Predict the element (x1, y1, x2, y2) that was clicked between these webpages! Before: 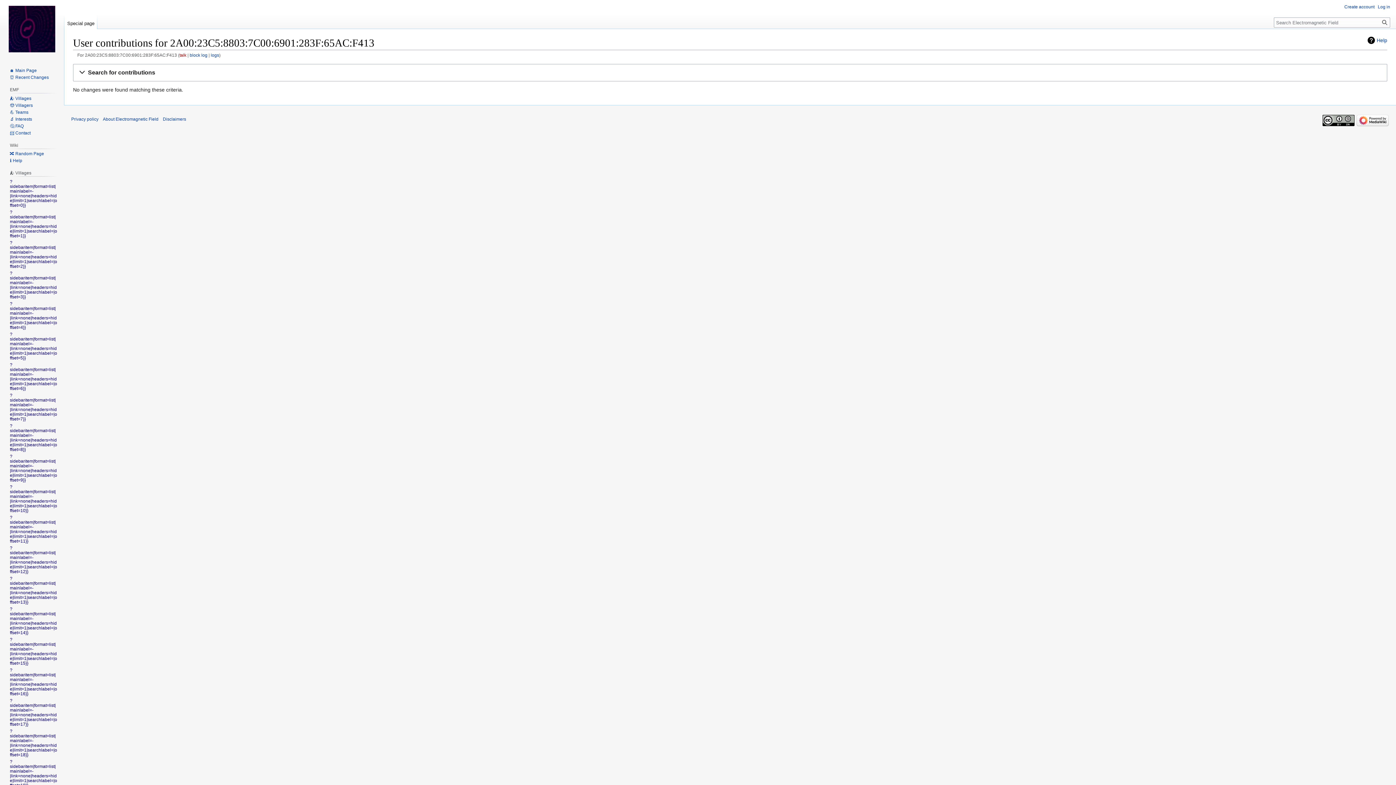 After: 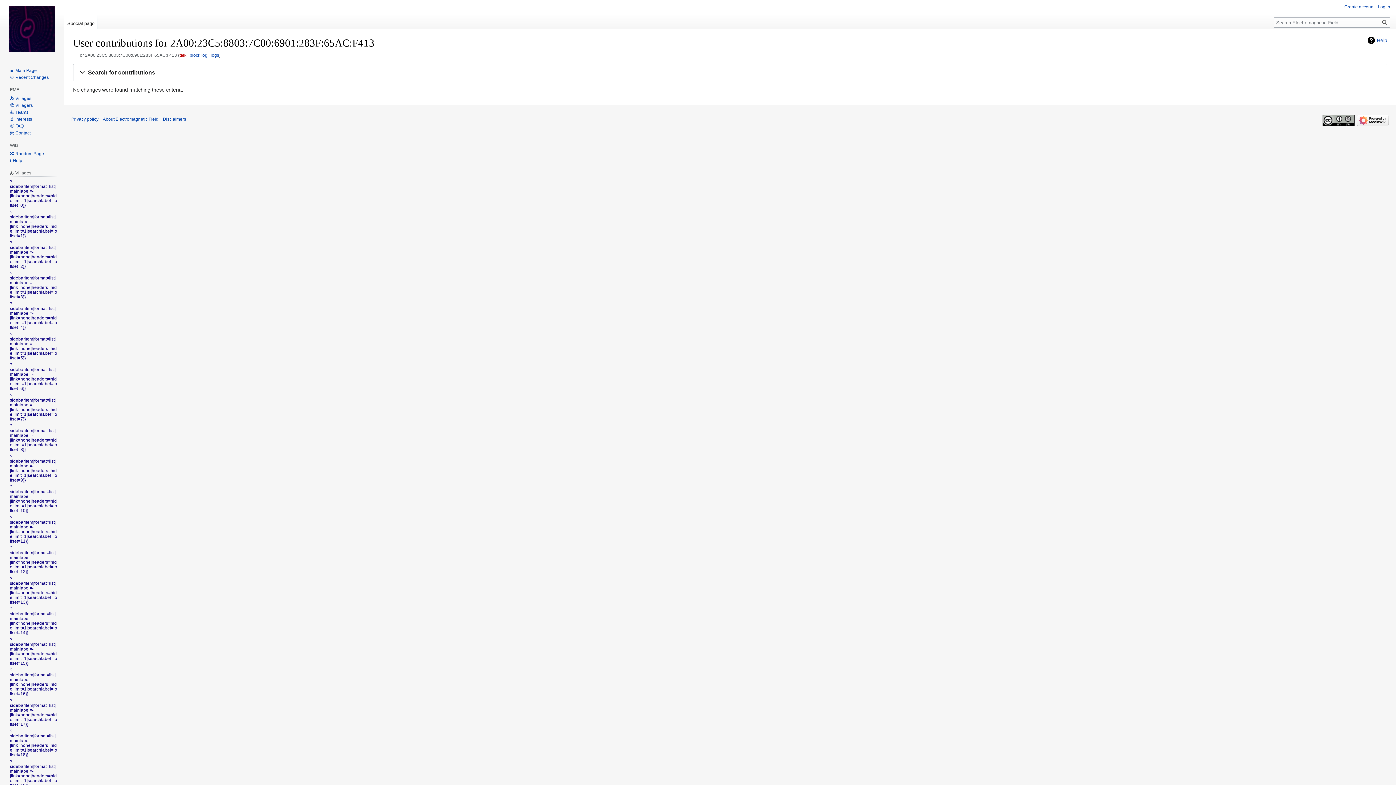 Action: bbox: (9, 576, 57, 605) label: ?sidebaritem|format=list|mainlabel=-|link=none|headers=hide|limit=1|searchlabel=|offset=13}}